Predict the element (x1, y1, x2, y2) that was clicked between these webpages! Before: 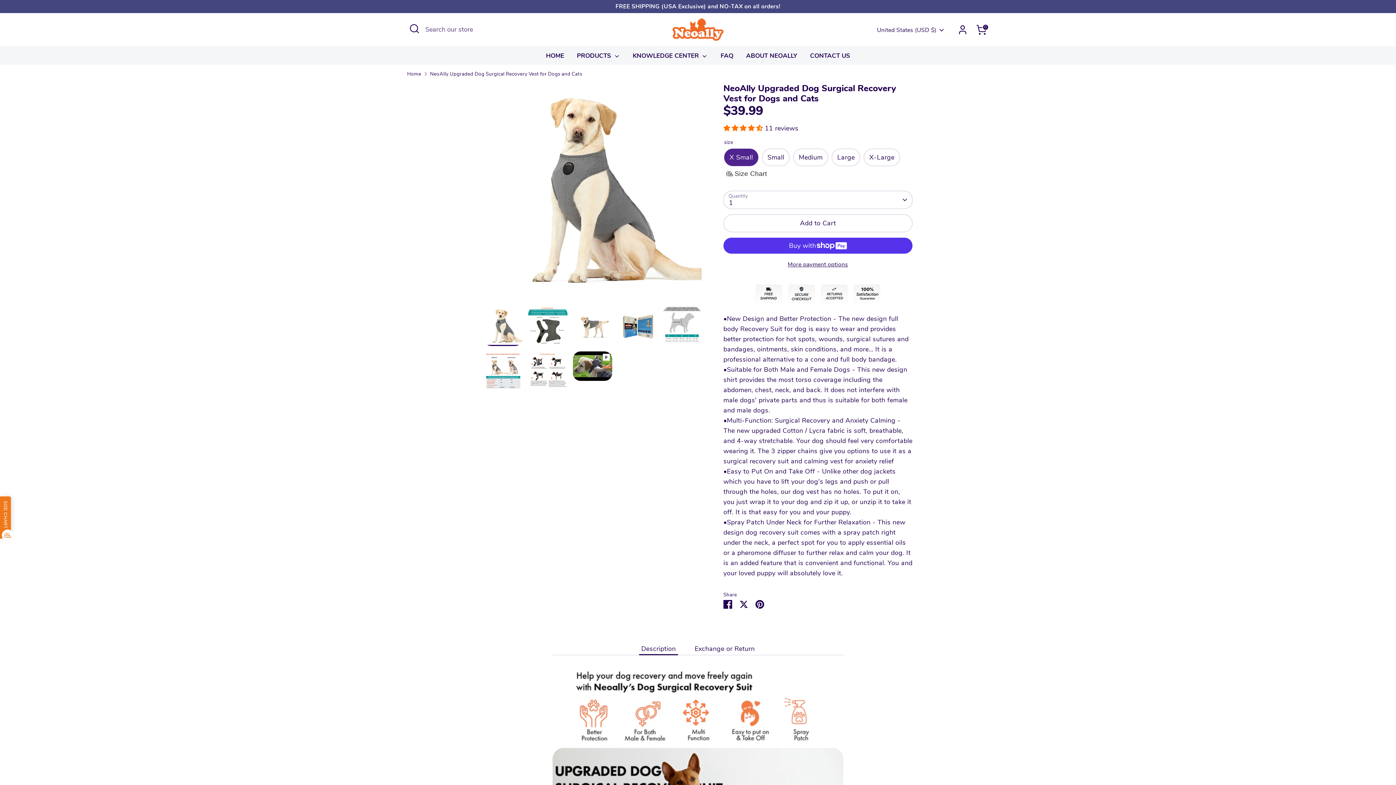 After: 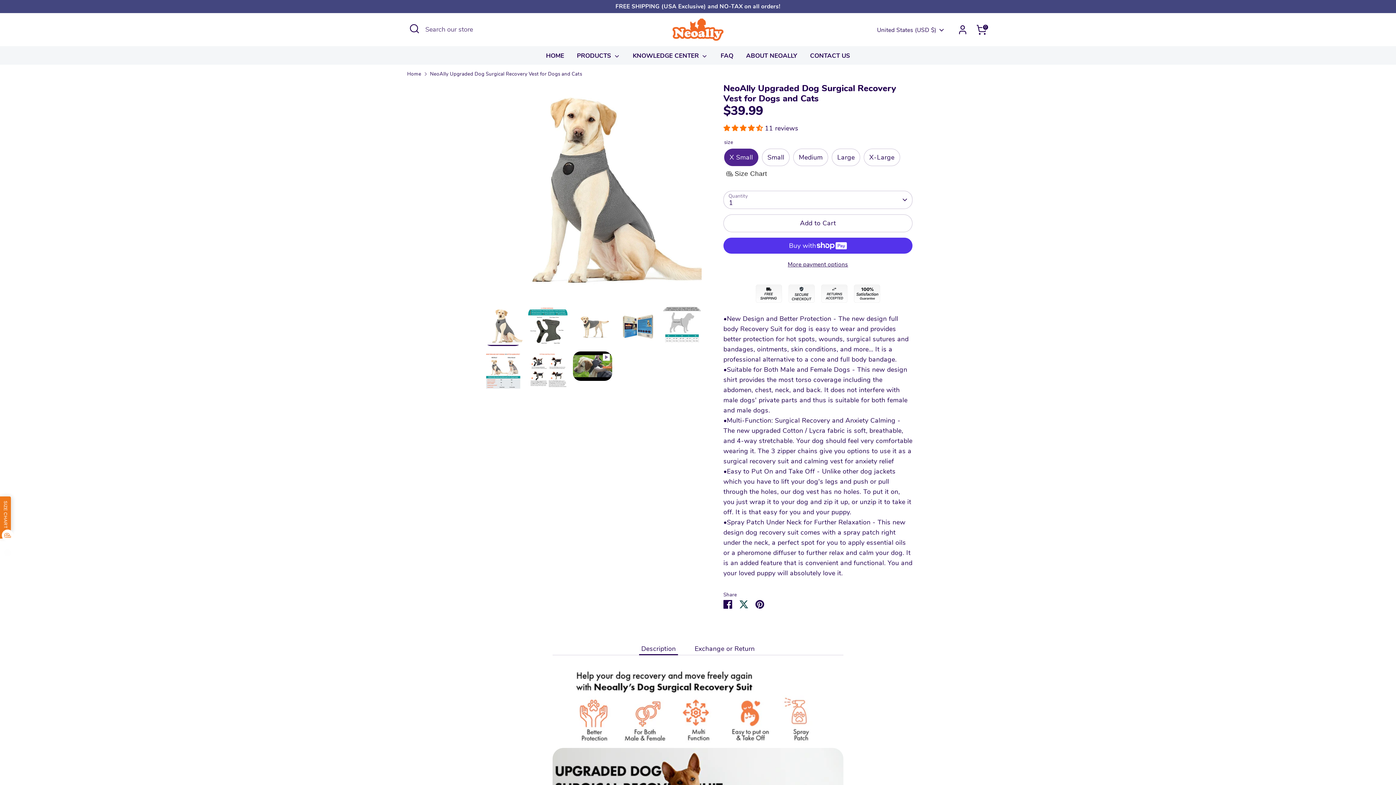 Action: label: Share on Twitter bbox: (739, 600, 748, 609)